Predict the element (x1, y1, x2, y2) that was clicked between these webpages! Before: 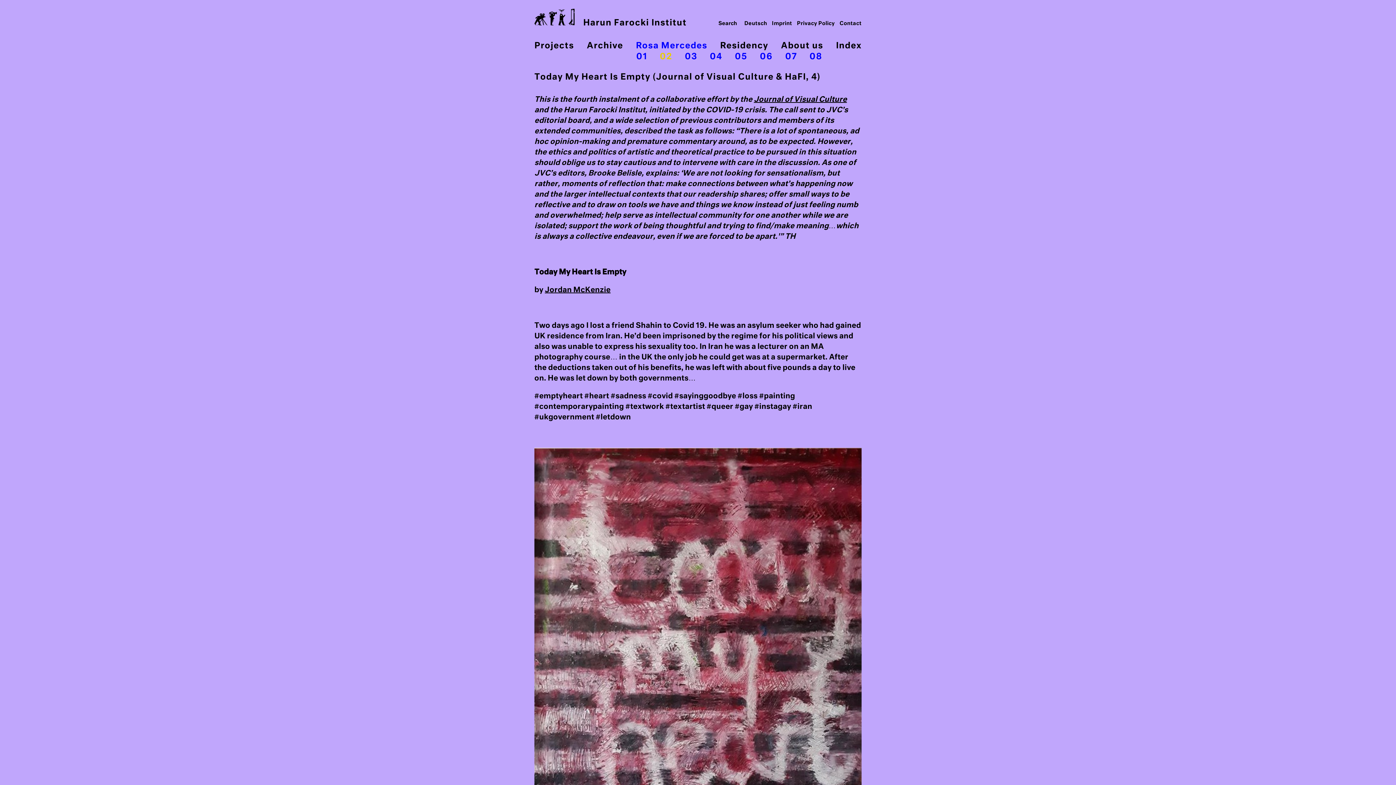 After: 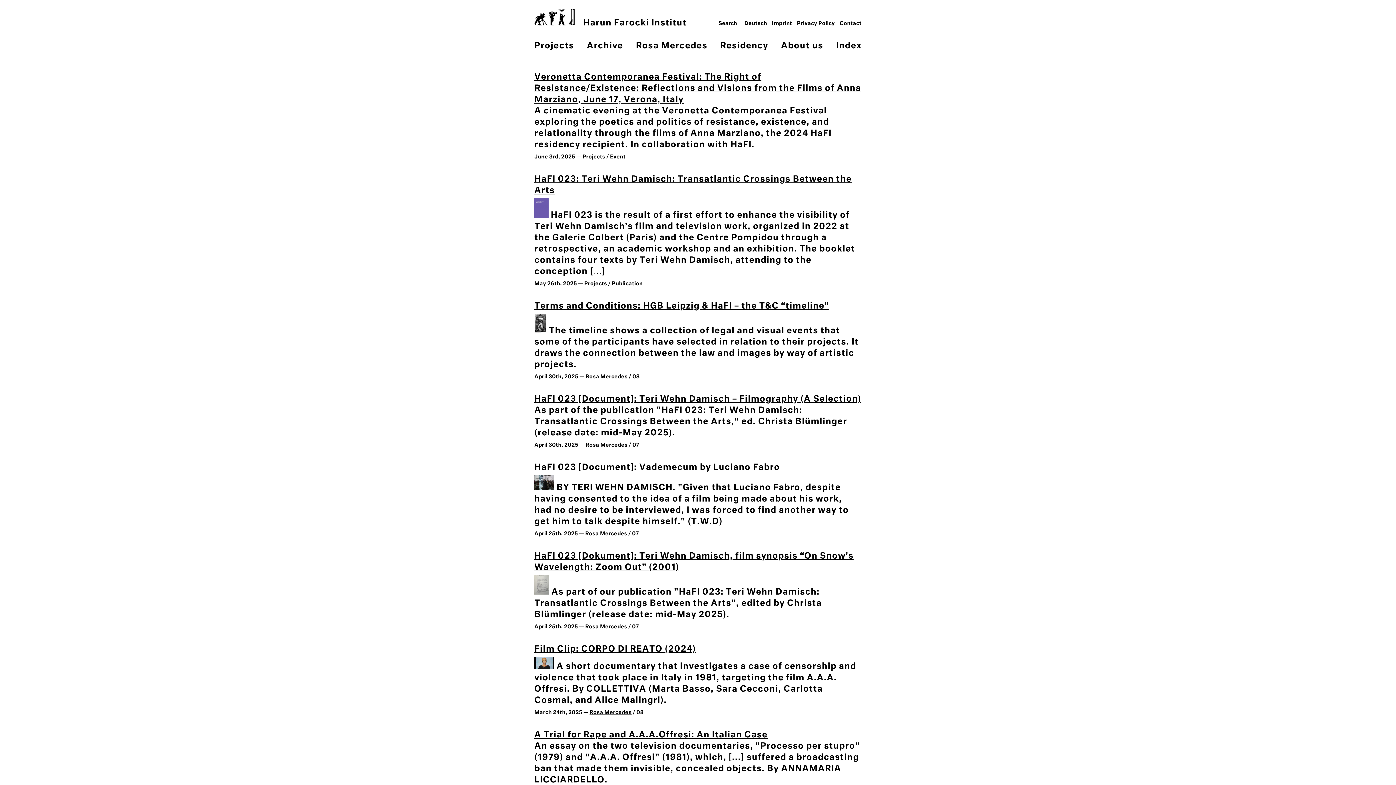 Action: label: Harun Farocki Institut bbox: (534, 8, 686, 28)